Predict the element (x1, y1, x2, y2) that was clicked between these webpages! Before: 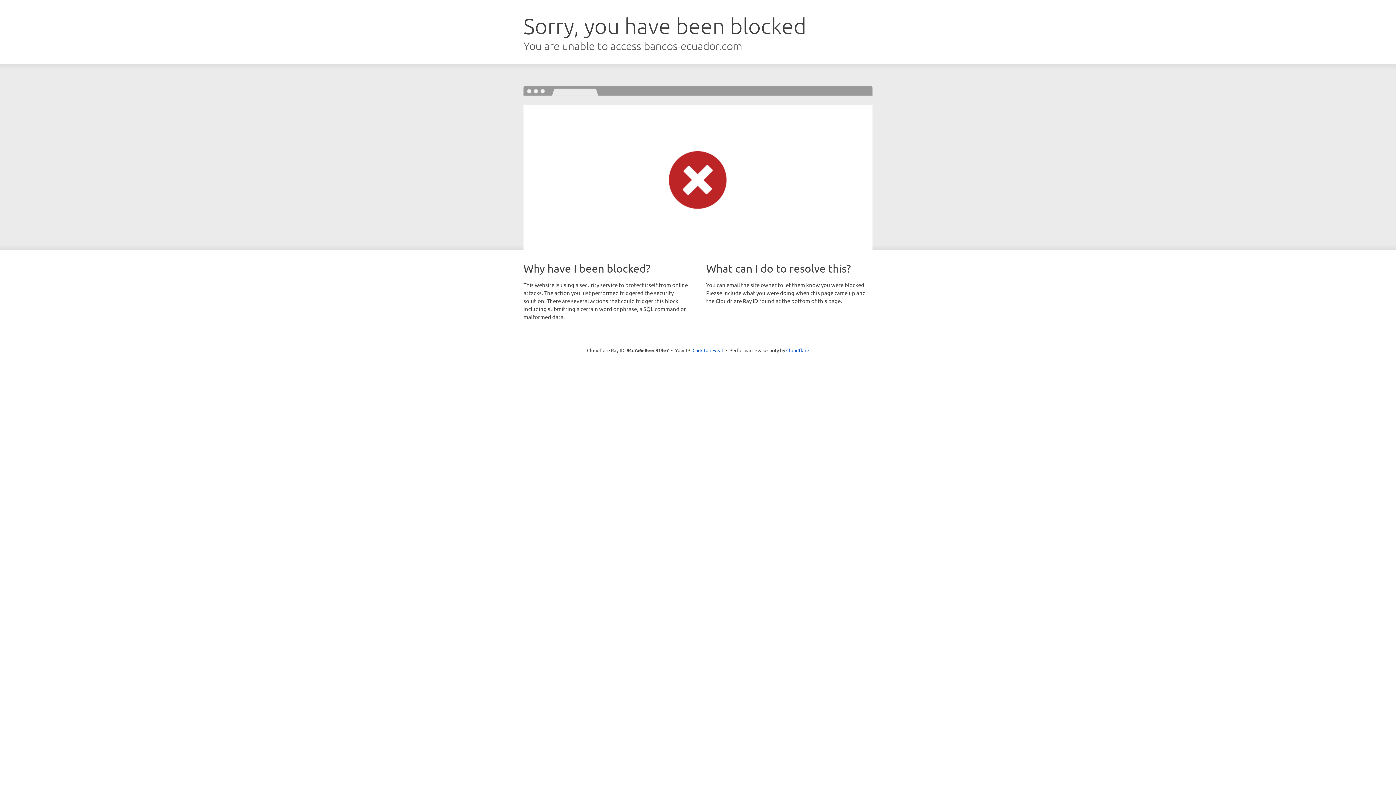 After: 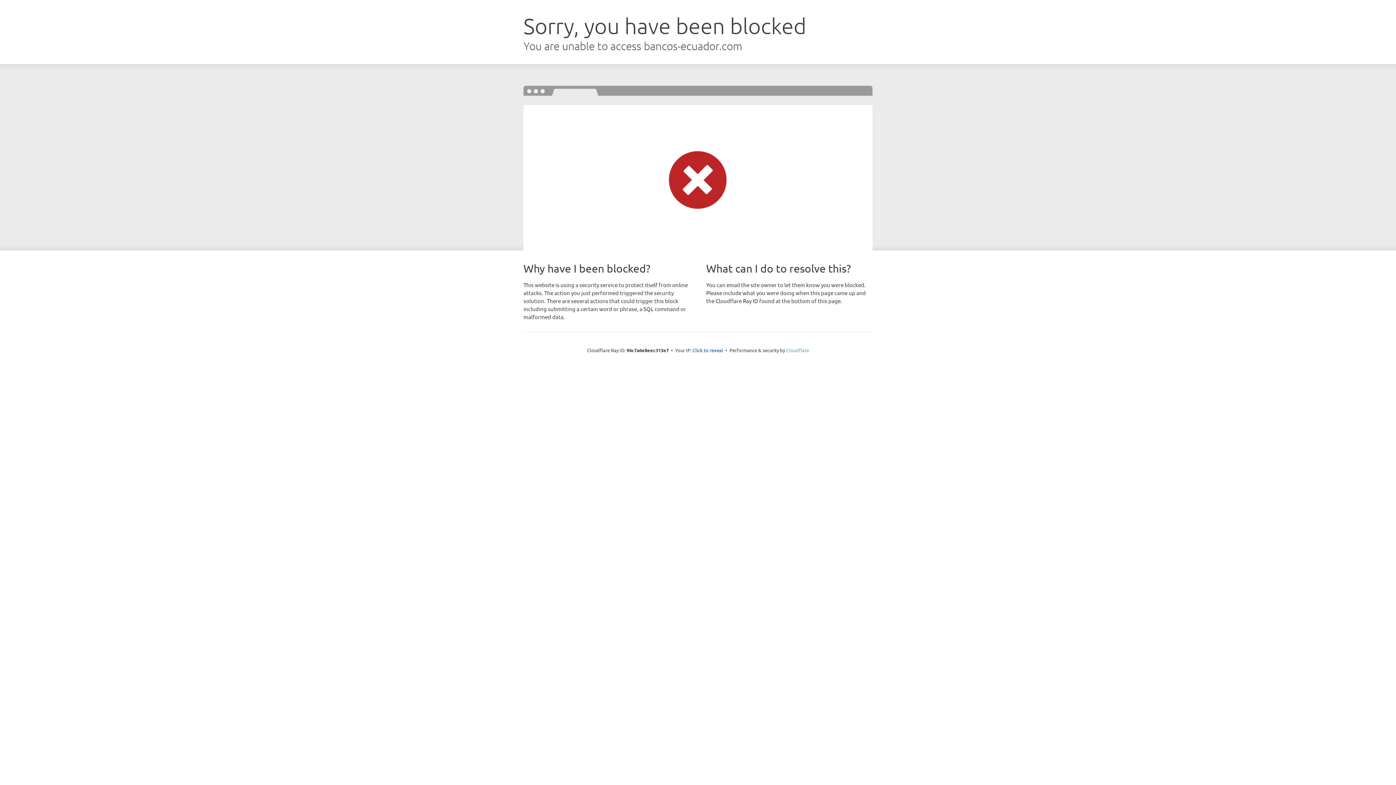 Action: bbox: (786, 347, 809, 353) label: Cloudflare